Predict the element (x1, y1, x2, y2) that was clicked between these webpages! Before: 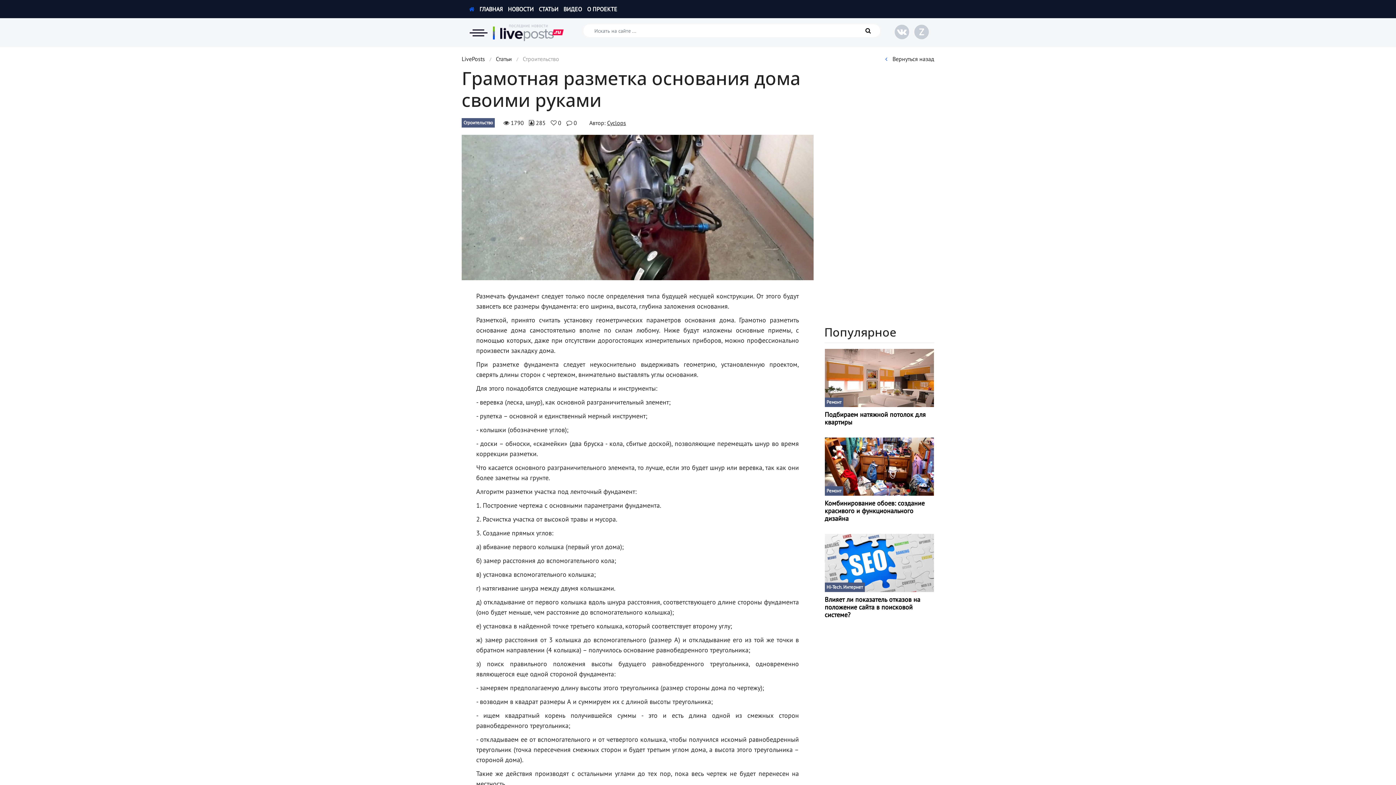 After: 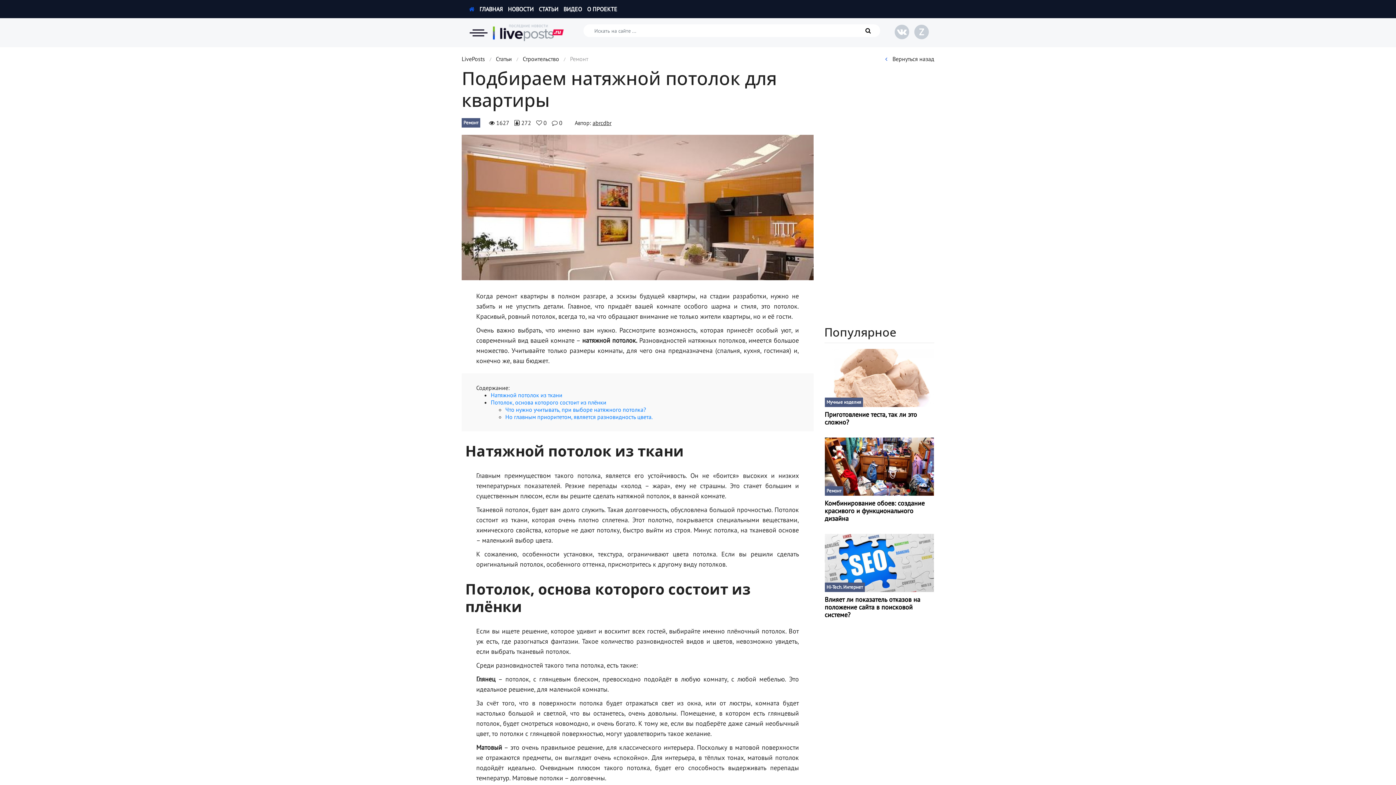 Action: bbox: (824, 349, 934, 407)